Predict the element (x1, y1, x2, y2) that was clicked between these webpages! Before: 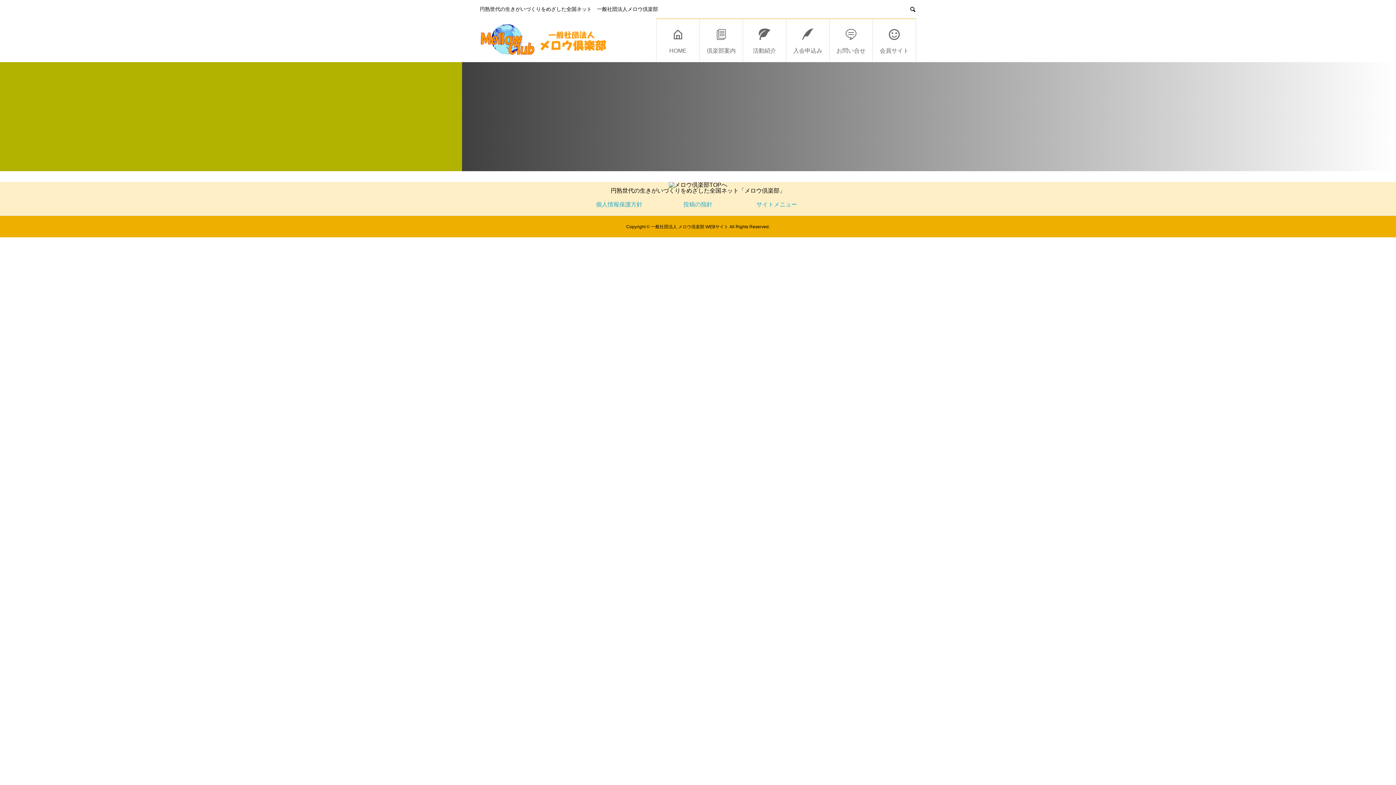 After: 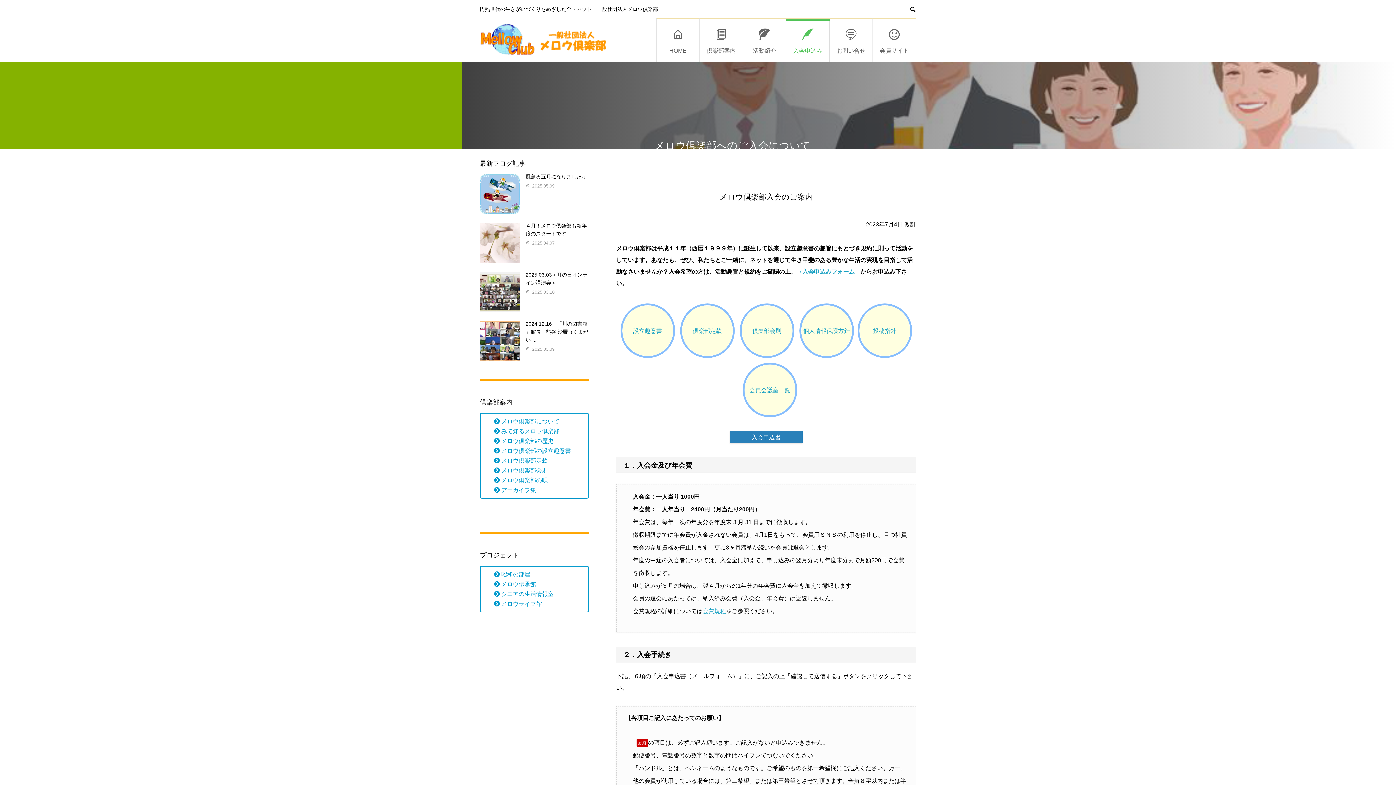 Action: bbox: (786, 19, 829, 61) label: 入会申込み